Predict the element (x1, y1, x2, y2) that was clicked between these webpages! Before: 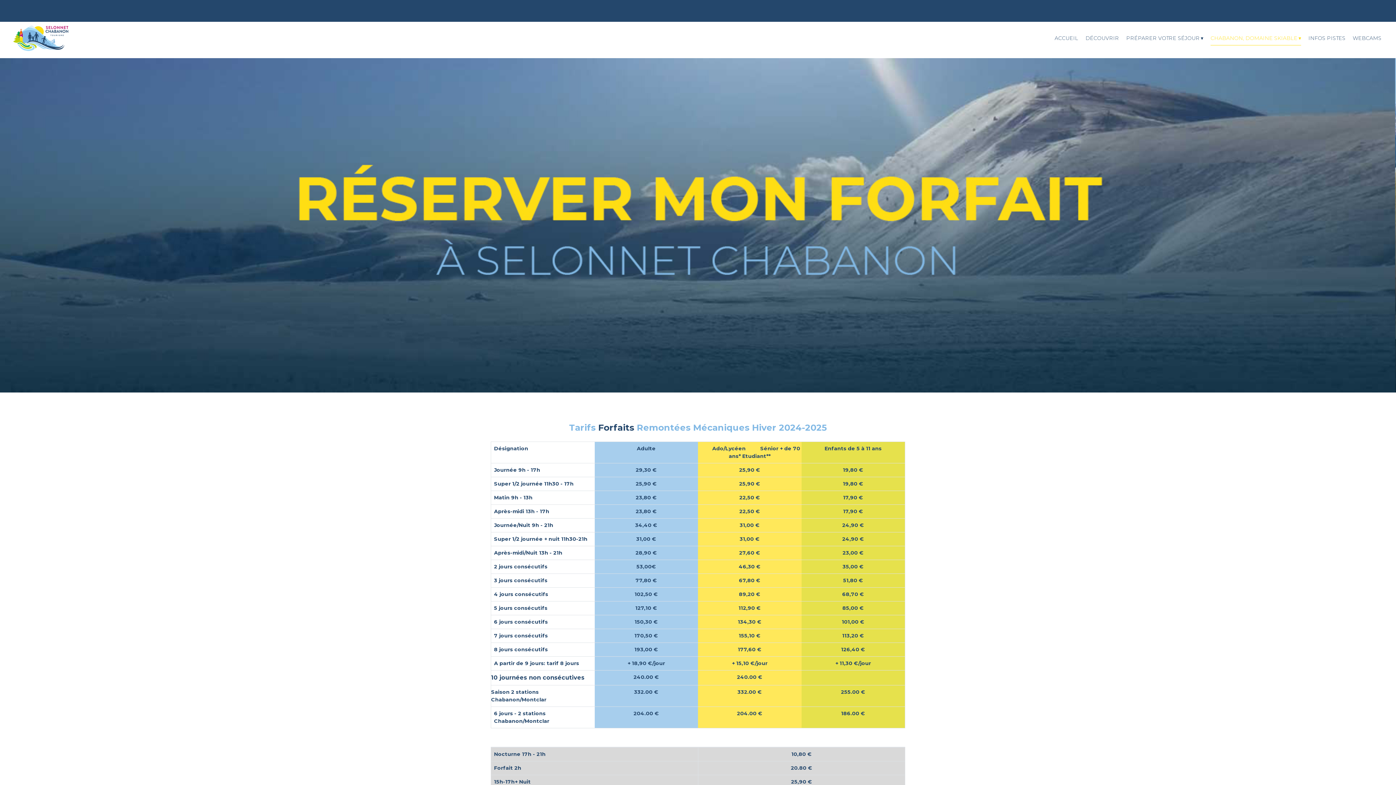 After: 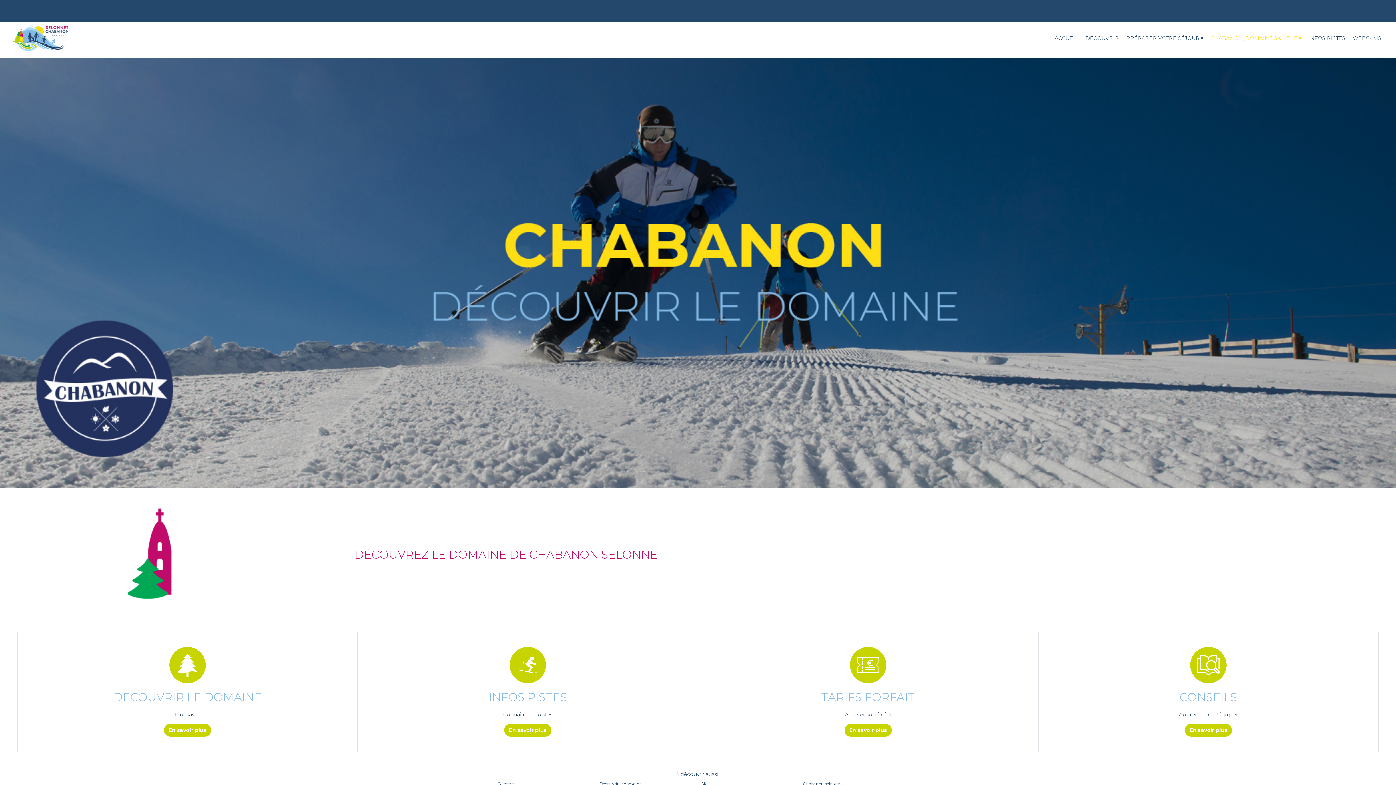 Action: label: CHABANON, DOMAINE SKIABLE bbox: (1210, 21, 1301, 54)